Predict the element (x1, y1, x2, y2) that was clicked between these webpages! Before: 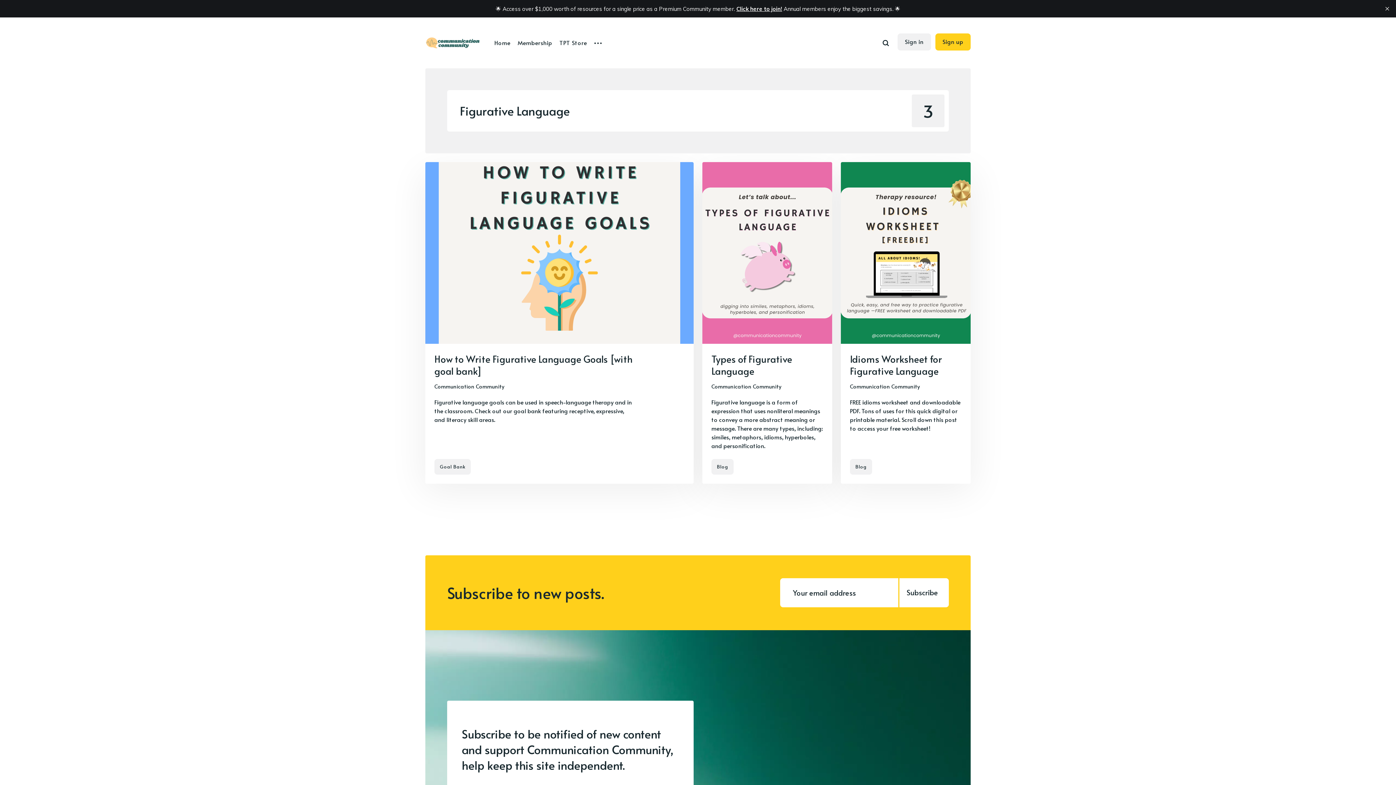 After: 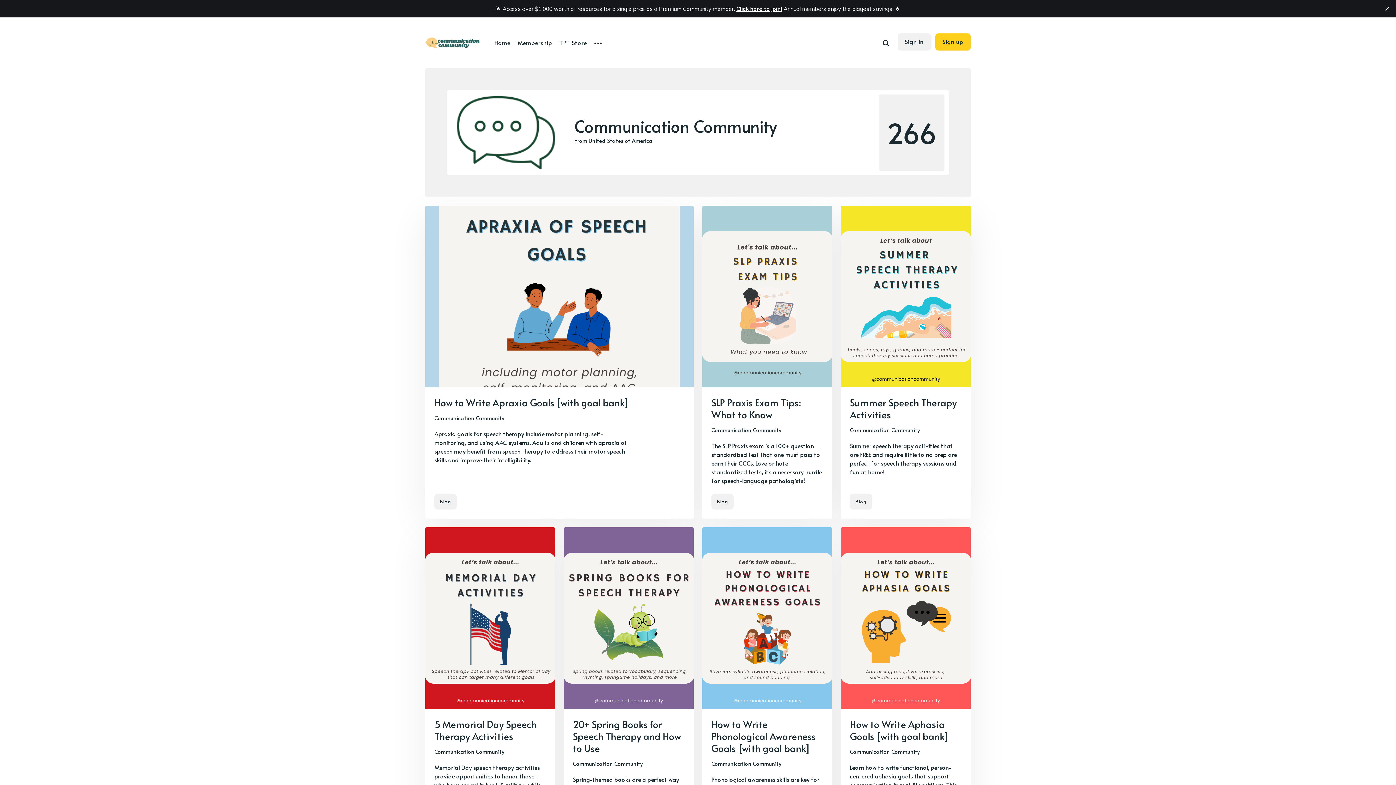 Action: bbox: (850, 382, 920, 390) label: Communication Community